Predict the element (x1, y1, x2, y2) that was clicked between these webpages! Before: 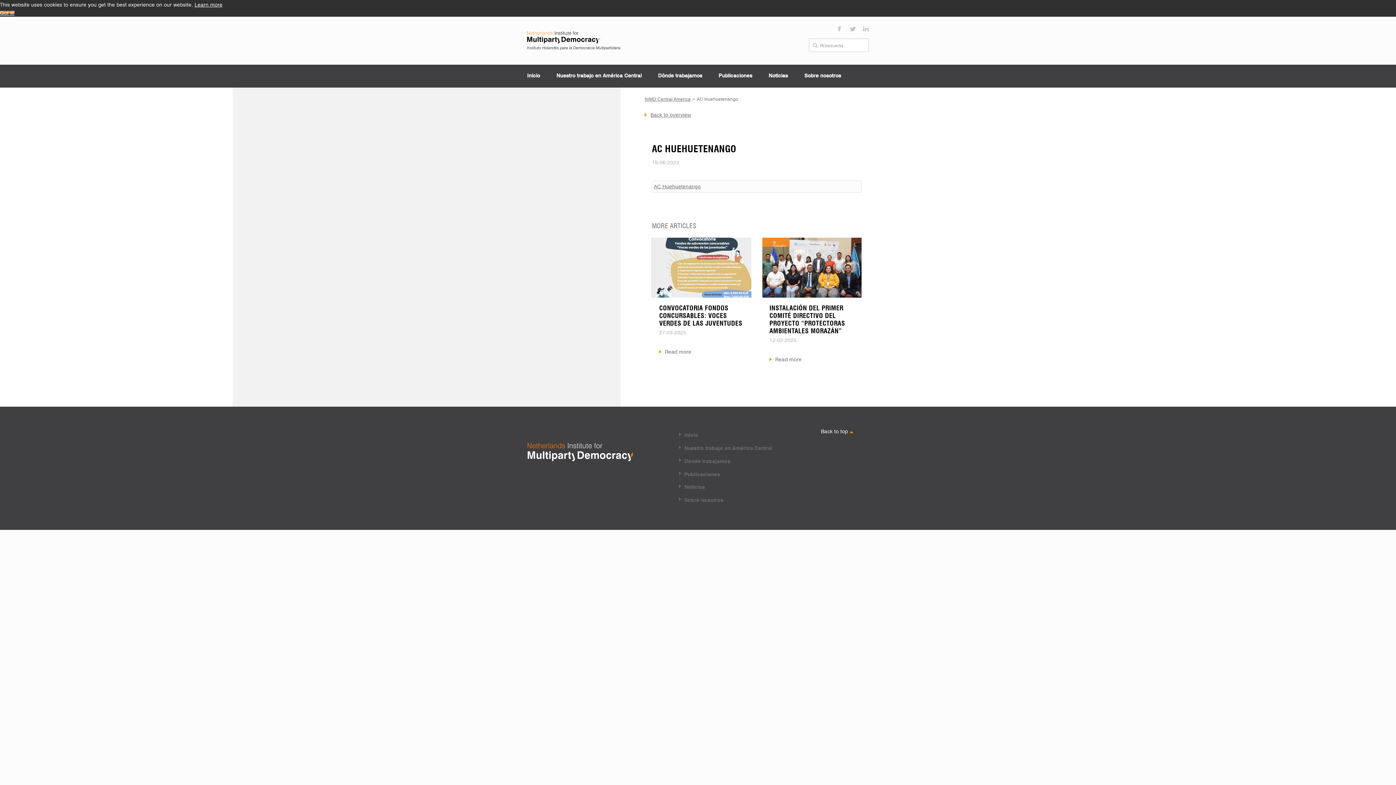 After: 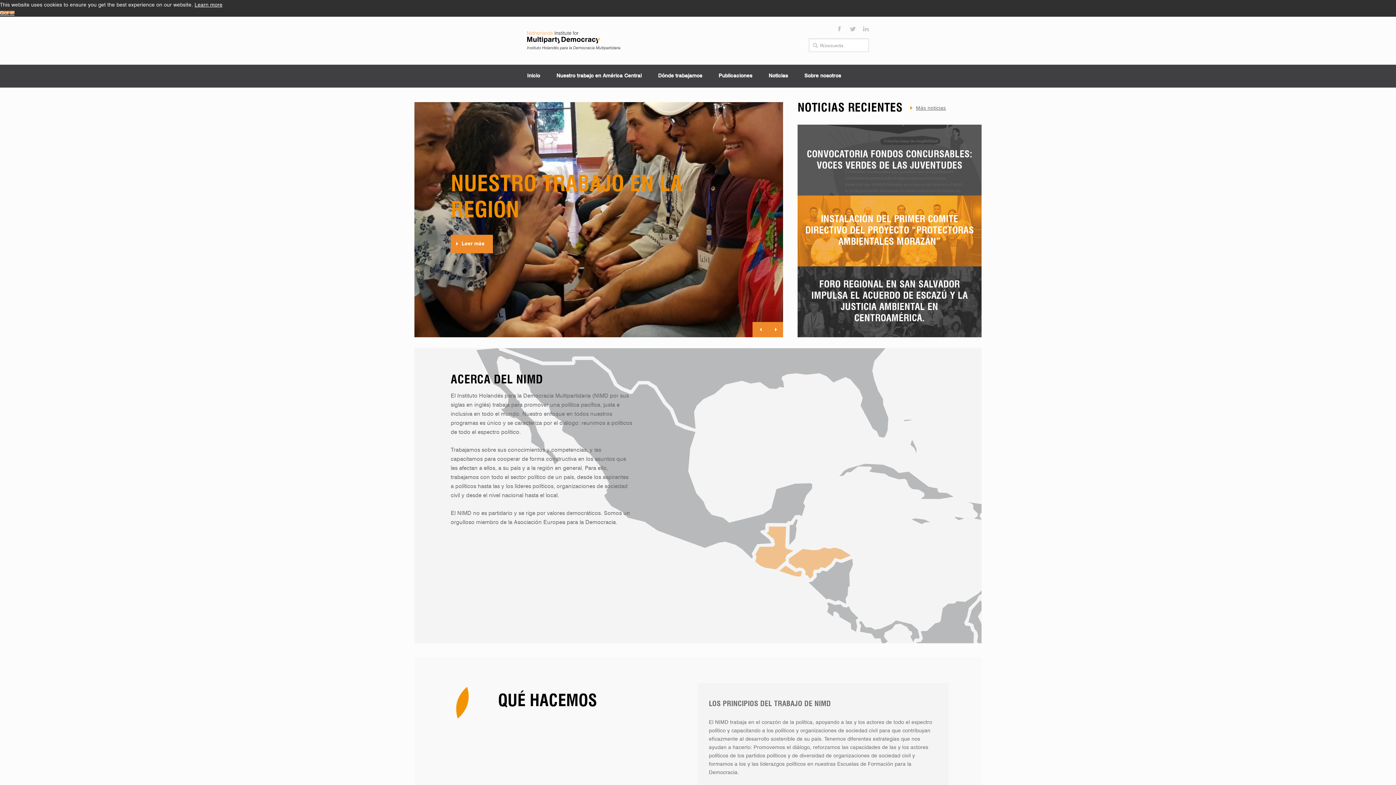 Action: bbox: (644, 96, 690, 101) label: NIMD Central America